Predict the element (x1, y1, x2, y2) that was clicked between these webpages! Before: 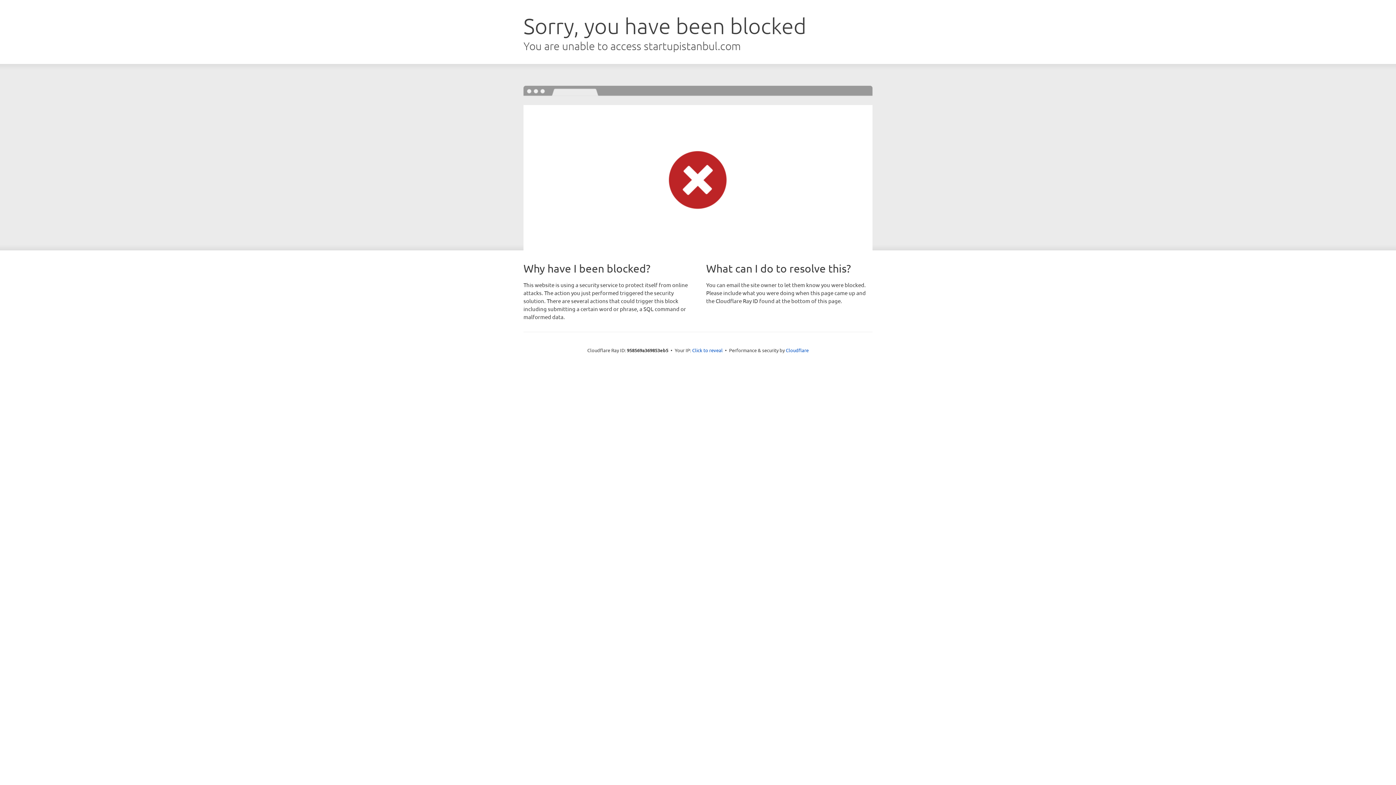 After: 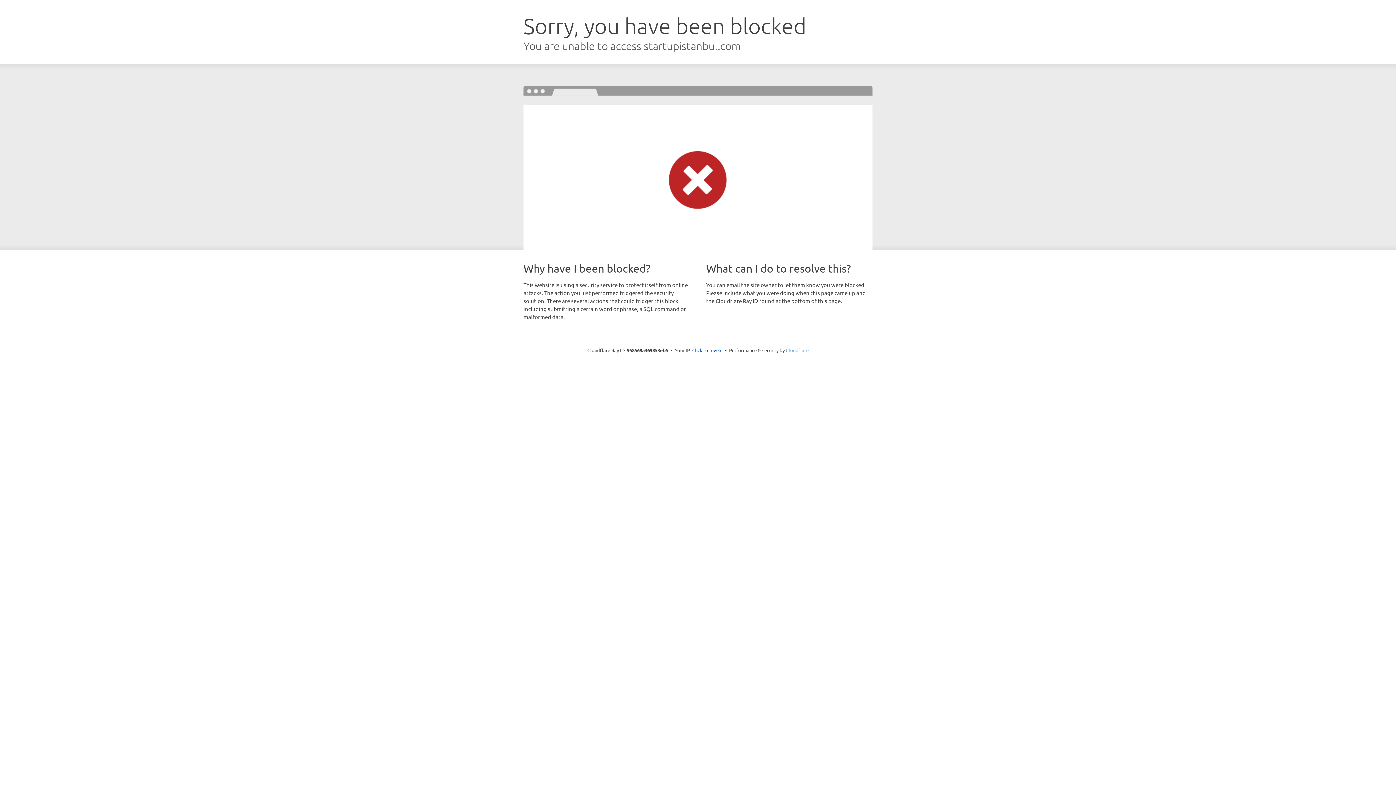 Action: bbox: (786, 347, 808, 353) label: Cloudflare